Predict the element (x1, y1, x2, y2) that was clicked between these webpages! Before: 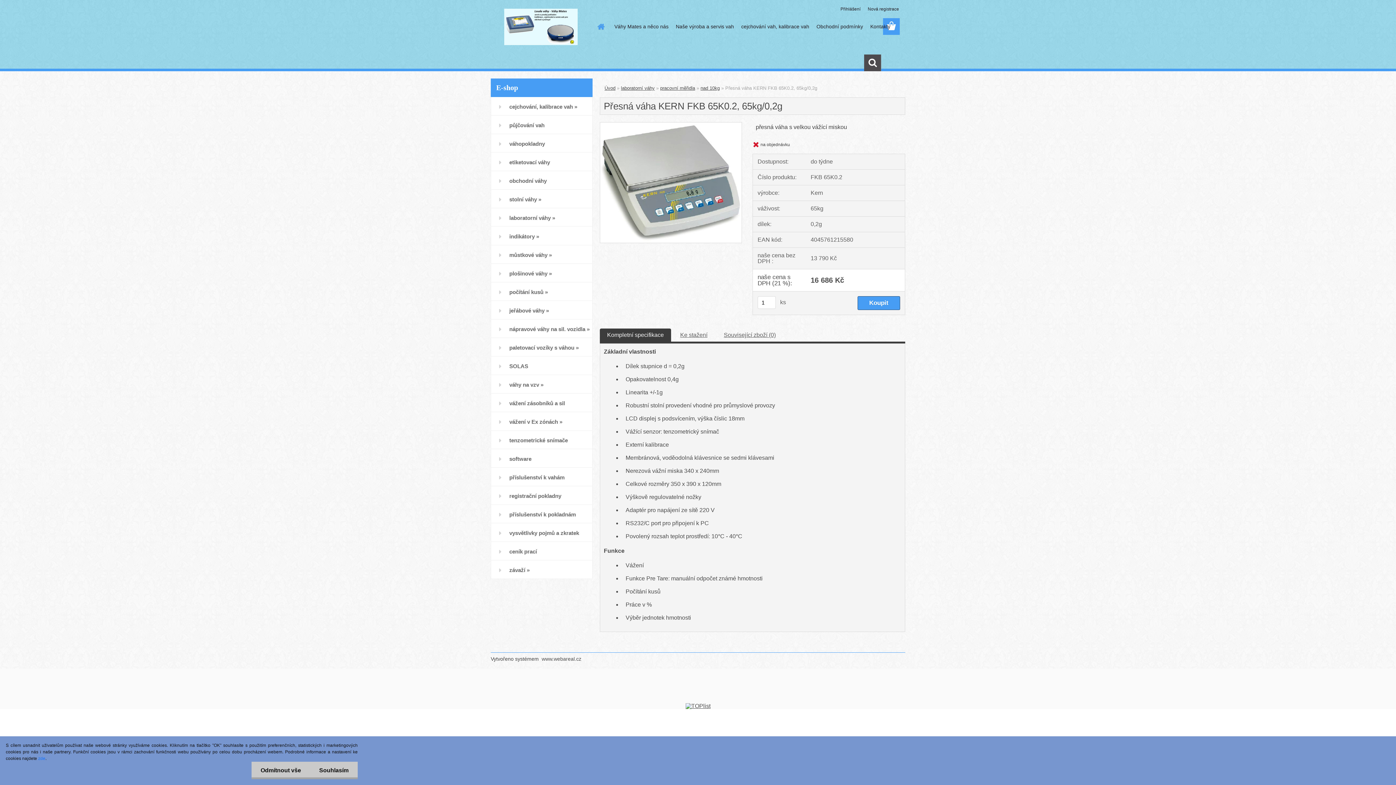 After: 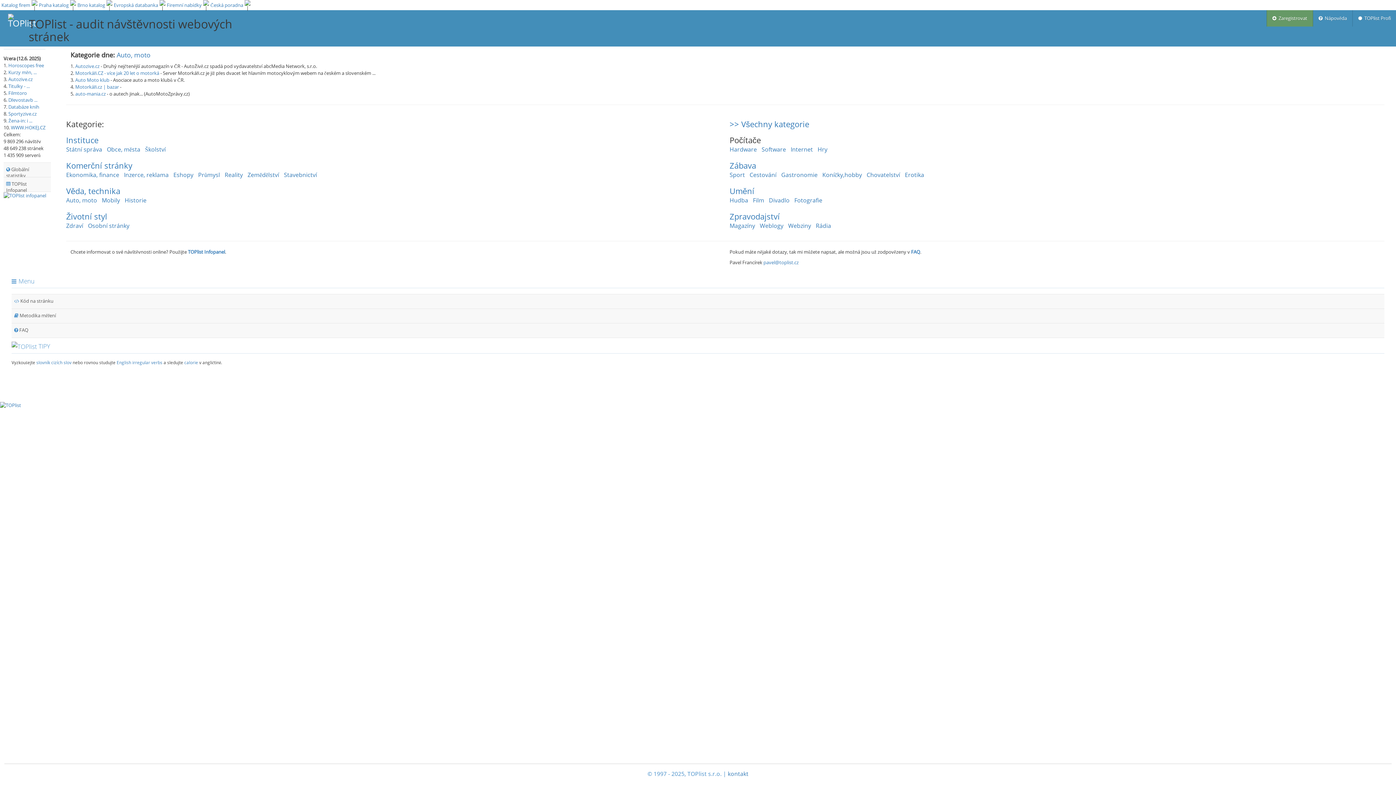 Action: bbox: (685, 703, 710, 709)